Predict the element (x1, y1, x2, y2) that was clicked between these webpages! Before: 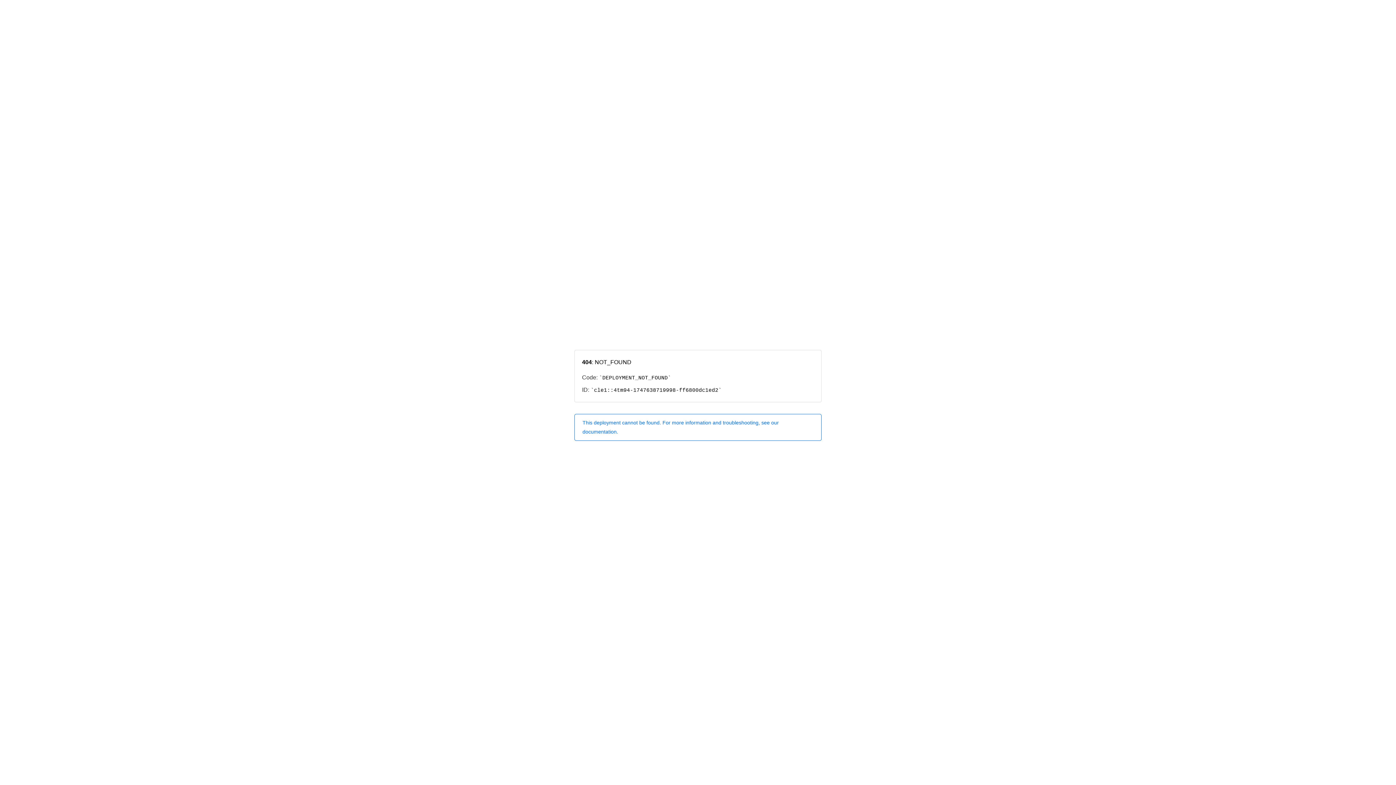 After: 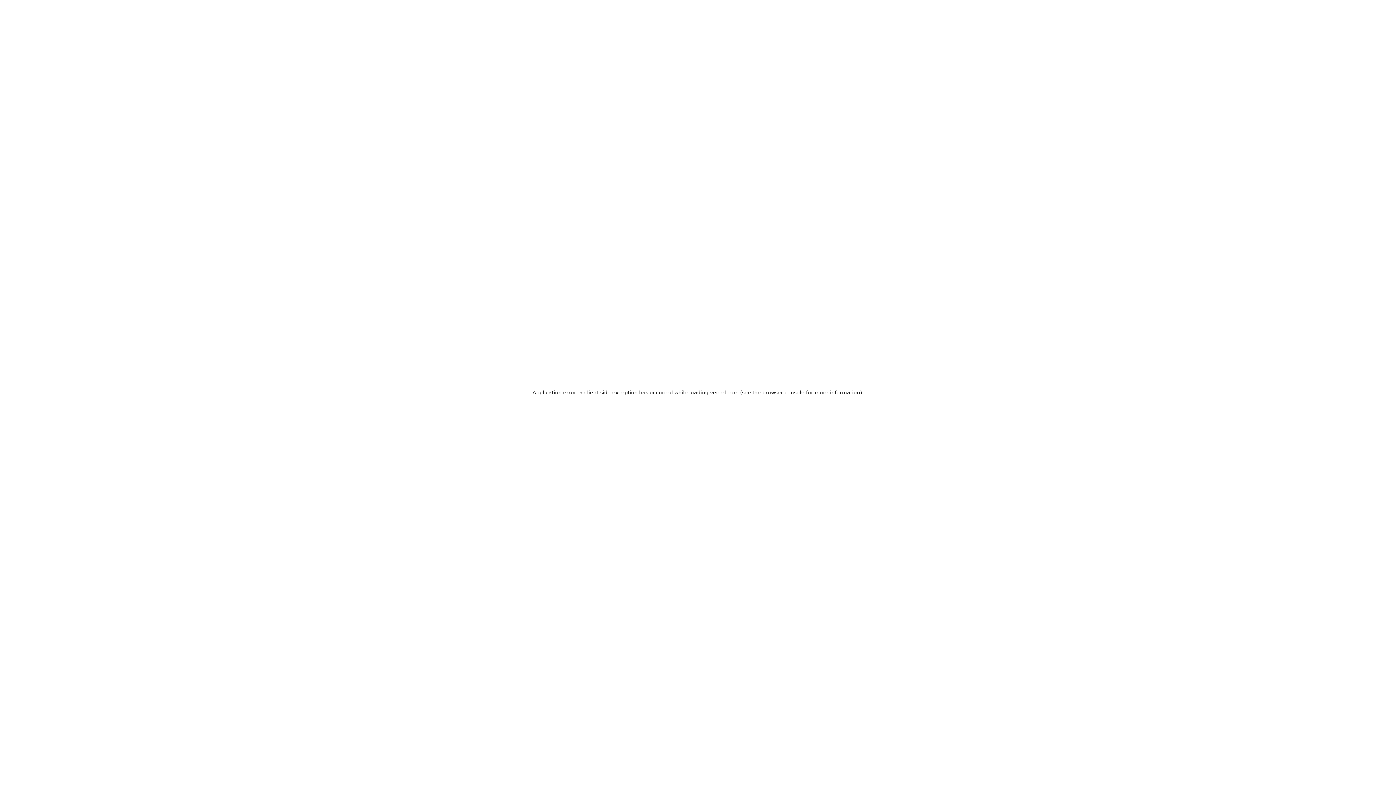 Action: label: This deployment cannot be found. For more information and troubleshooting, see our documentation. bbox: (574, 414, 821, 440)